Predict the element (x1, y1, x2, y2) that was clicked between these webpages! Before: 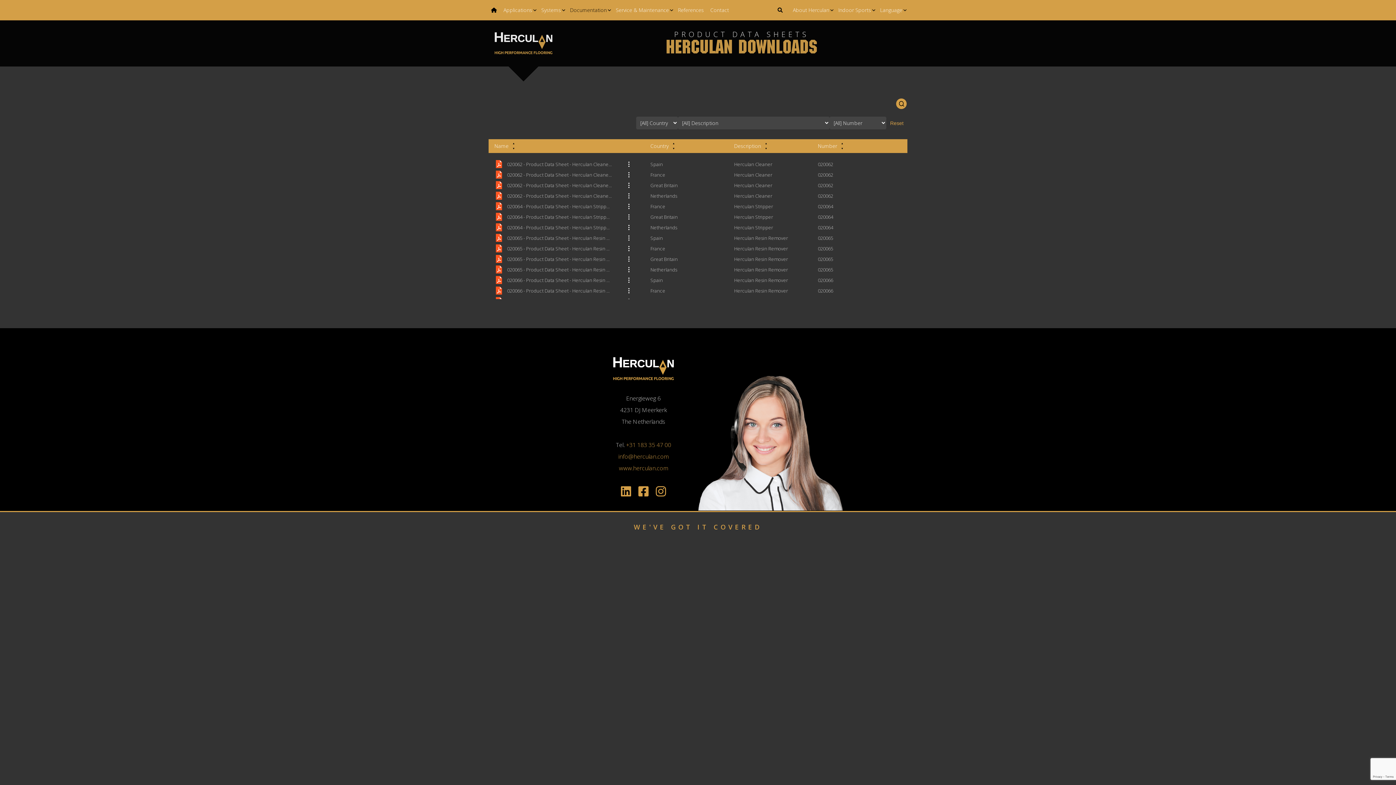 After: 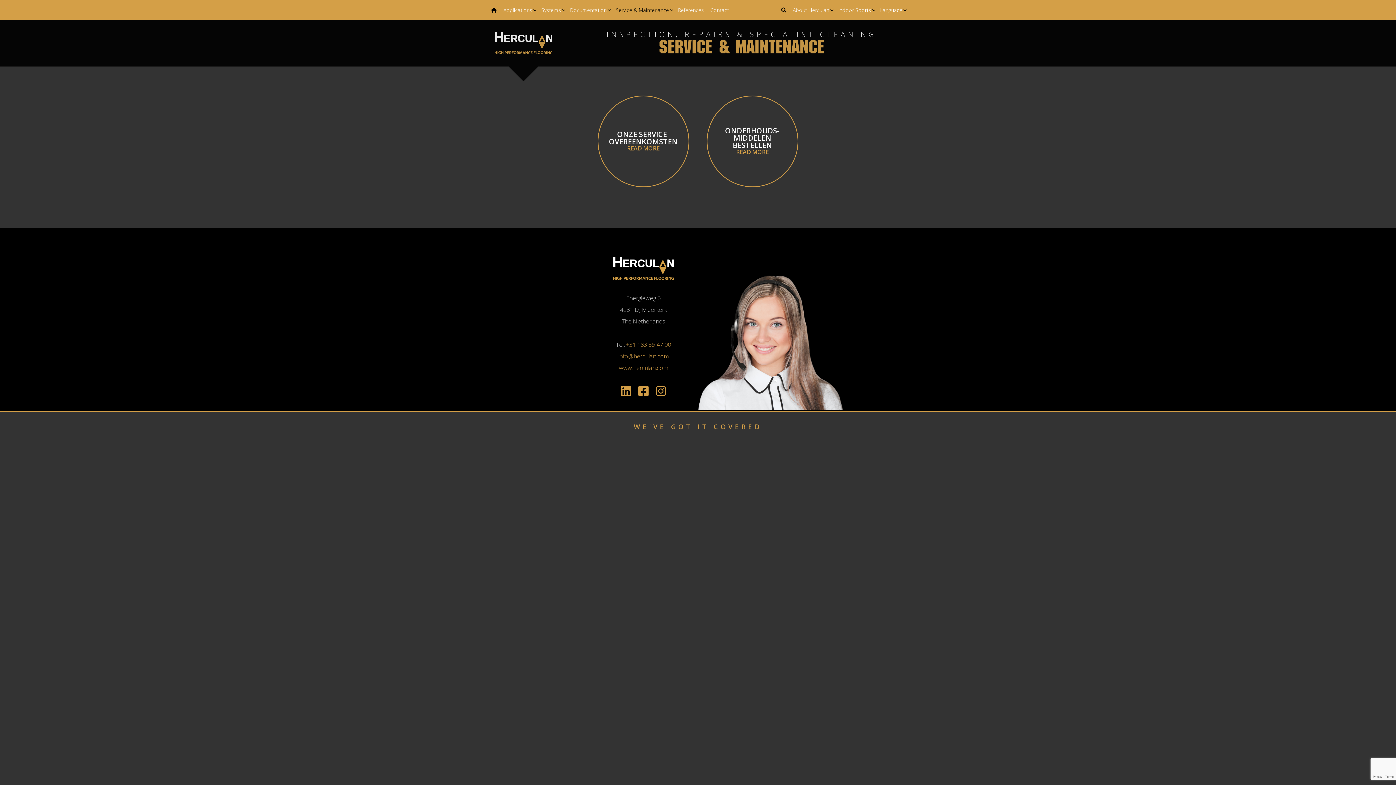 Action: bbox: (613, 0, 674, 20) label: Service & Maintenance